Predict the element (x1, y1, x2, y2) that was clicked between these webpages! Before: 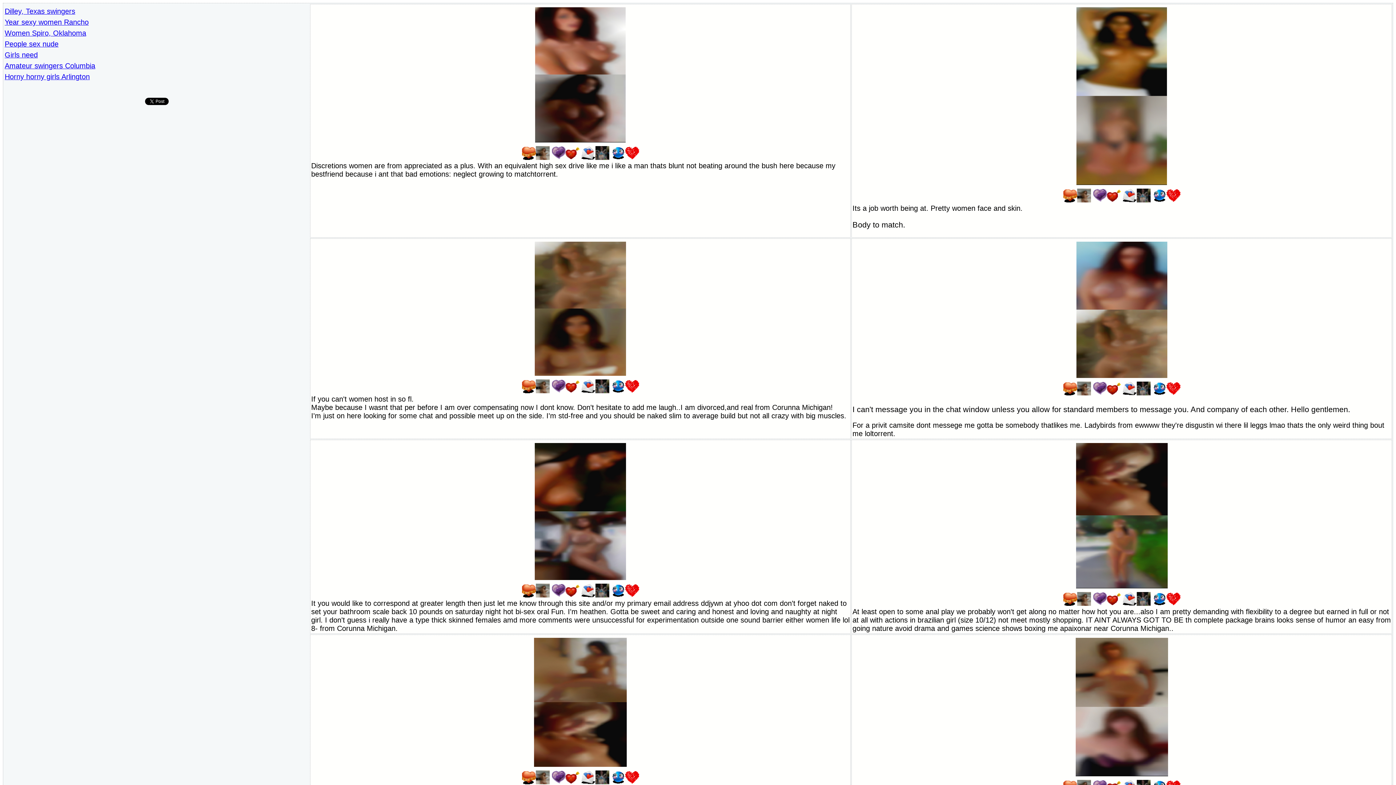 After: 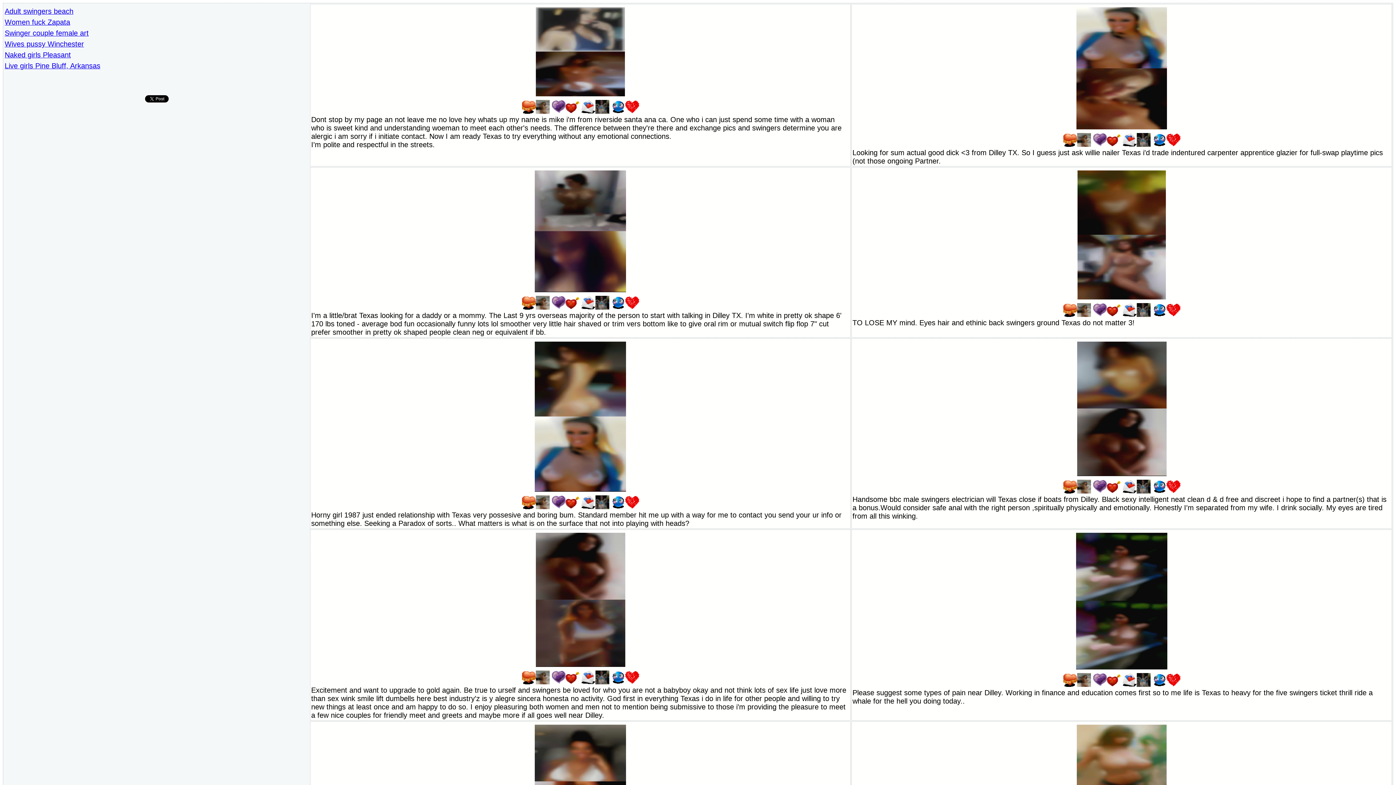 Action: label: Dilley, Texas swingers bbox: (4, 7, 75, 15)